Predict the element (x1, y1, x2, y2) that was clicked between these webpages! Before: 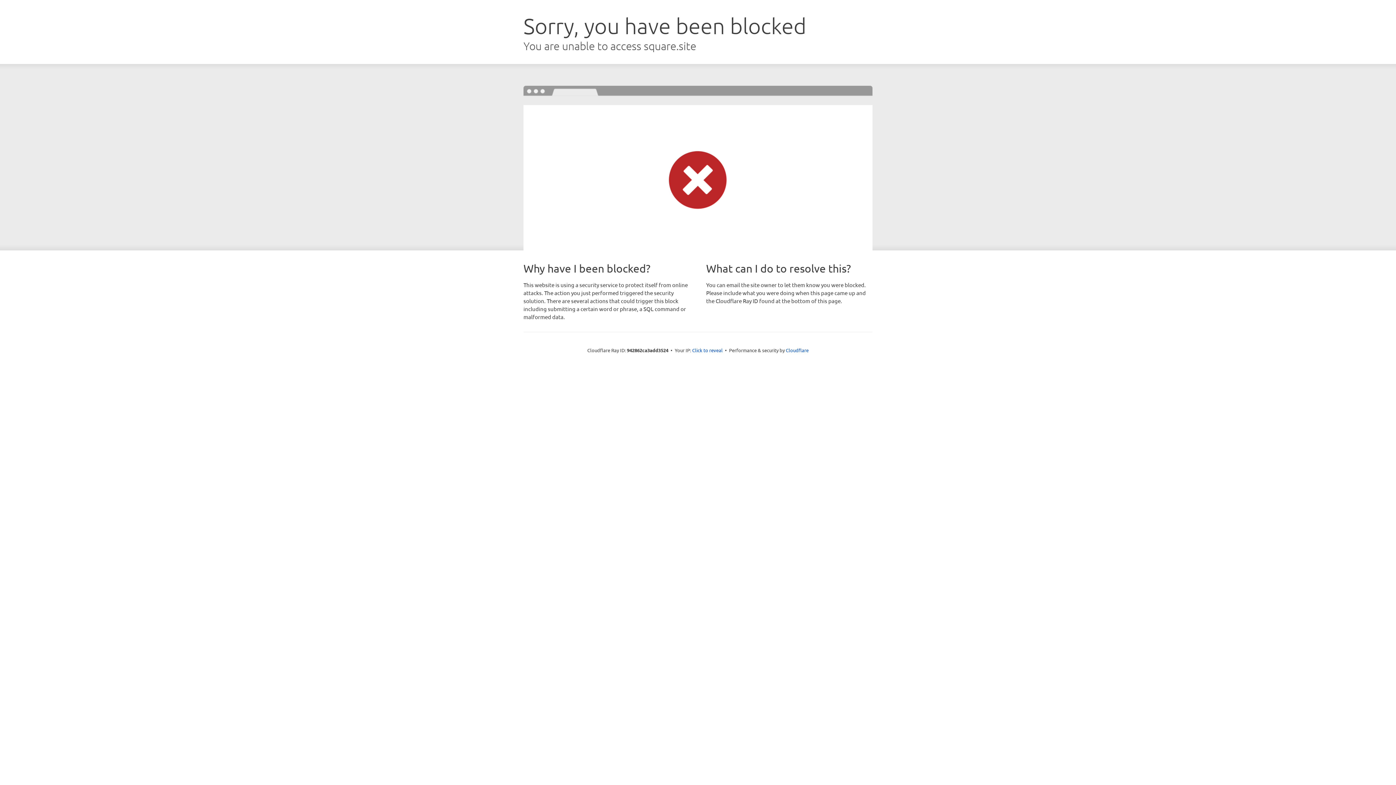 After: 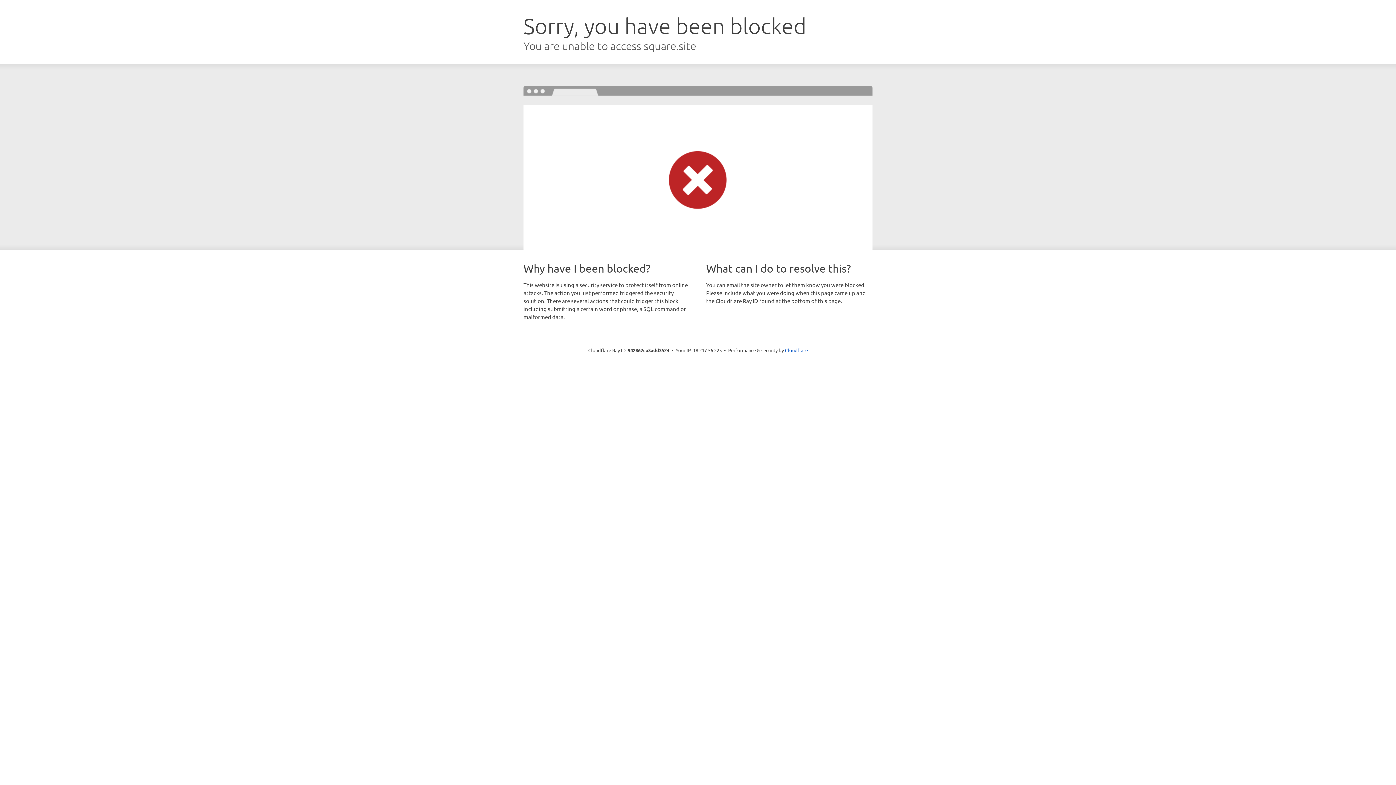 Action: label: Click to reveal bbox: (692, 346, 722, 353)